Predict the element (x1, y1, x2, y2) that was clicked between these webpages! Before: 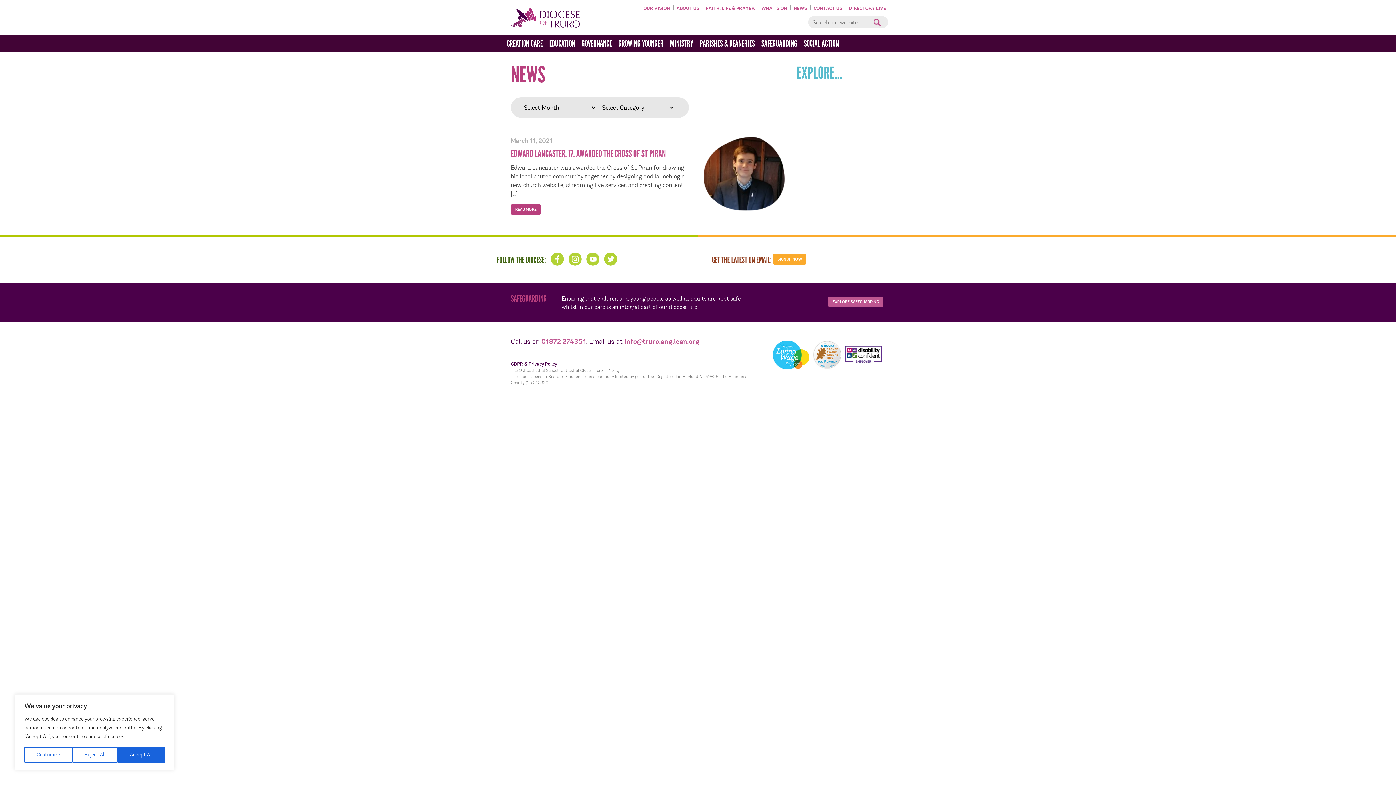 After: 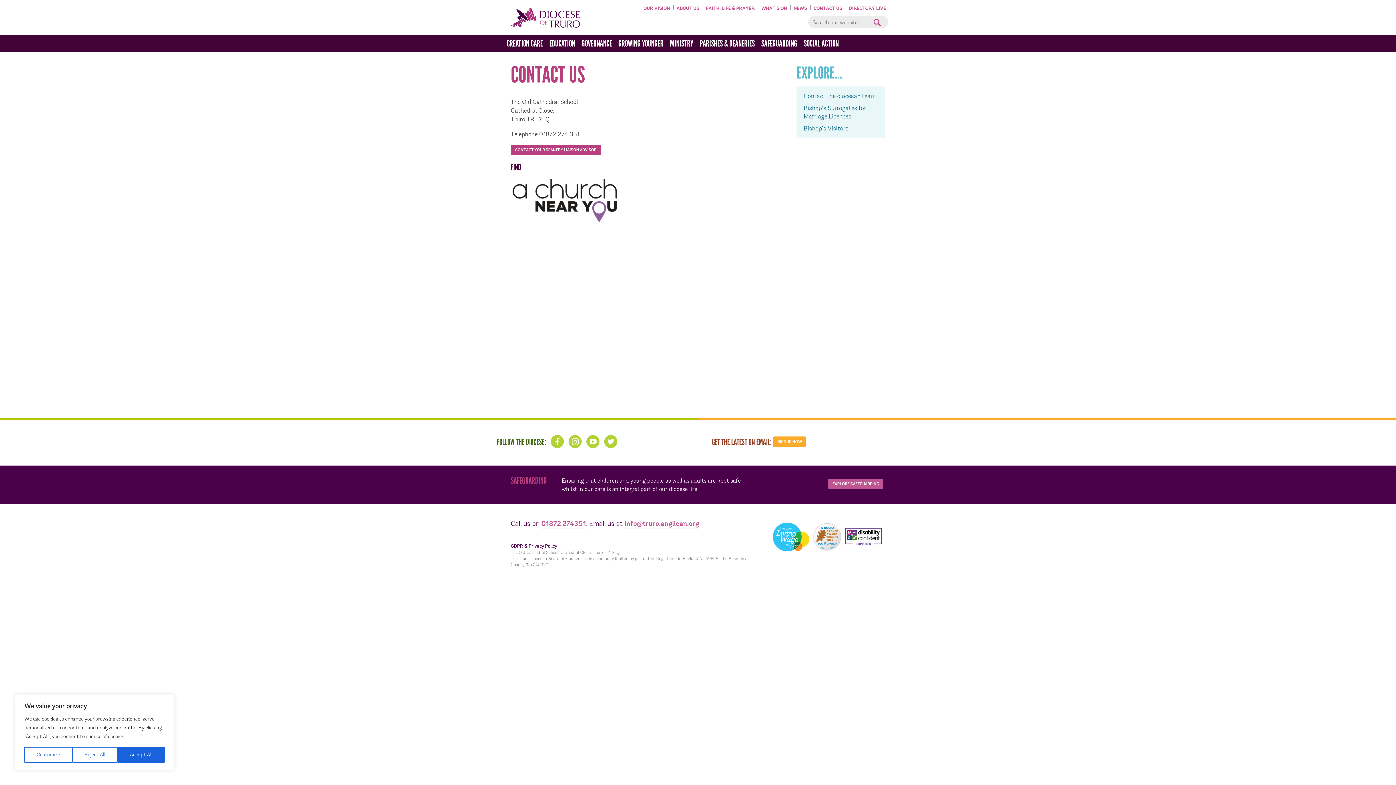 Action: bbox: (812, 3, 846, 13) label: CONTACT US